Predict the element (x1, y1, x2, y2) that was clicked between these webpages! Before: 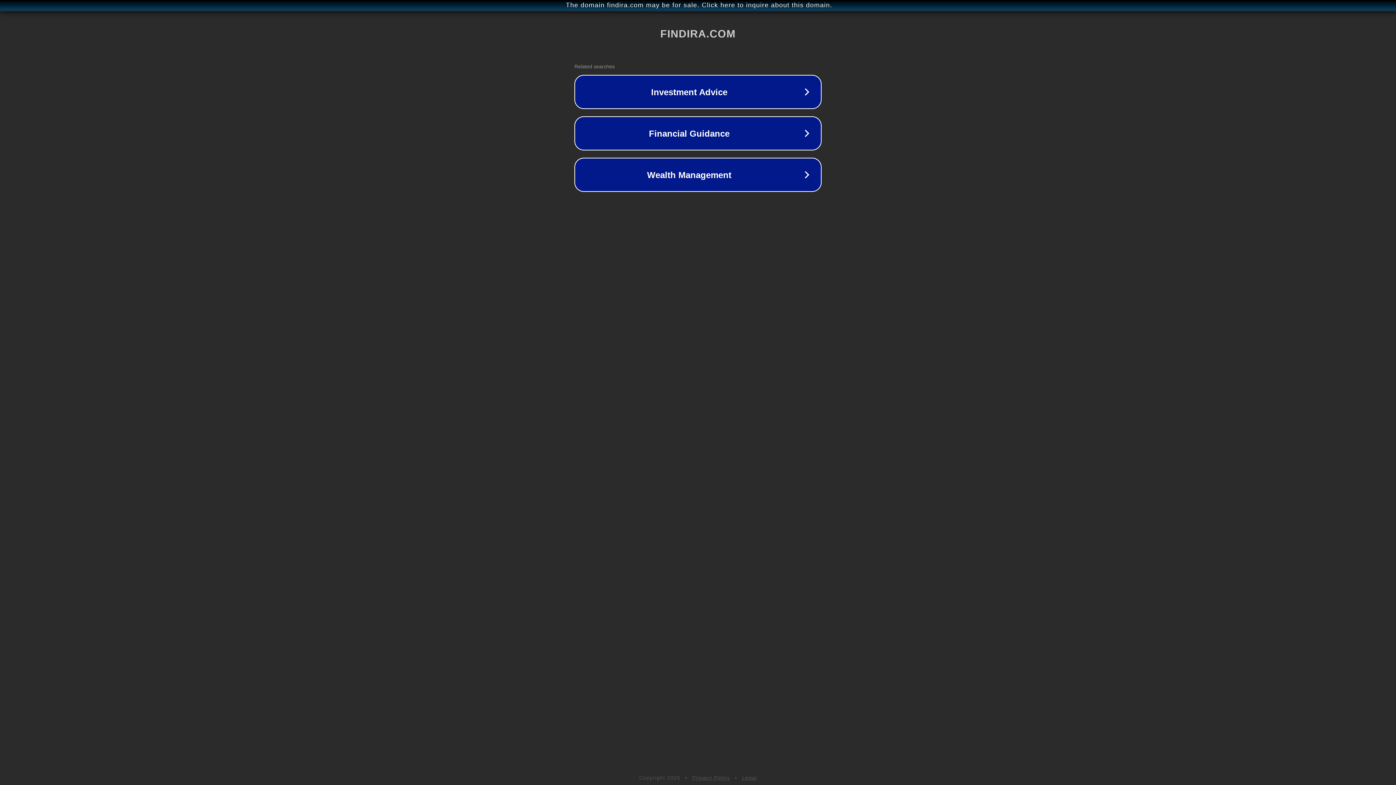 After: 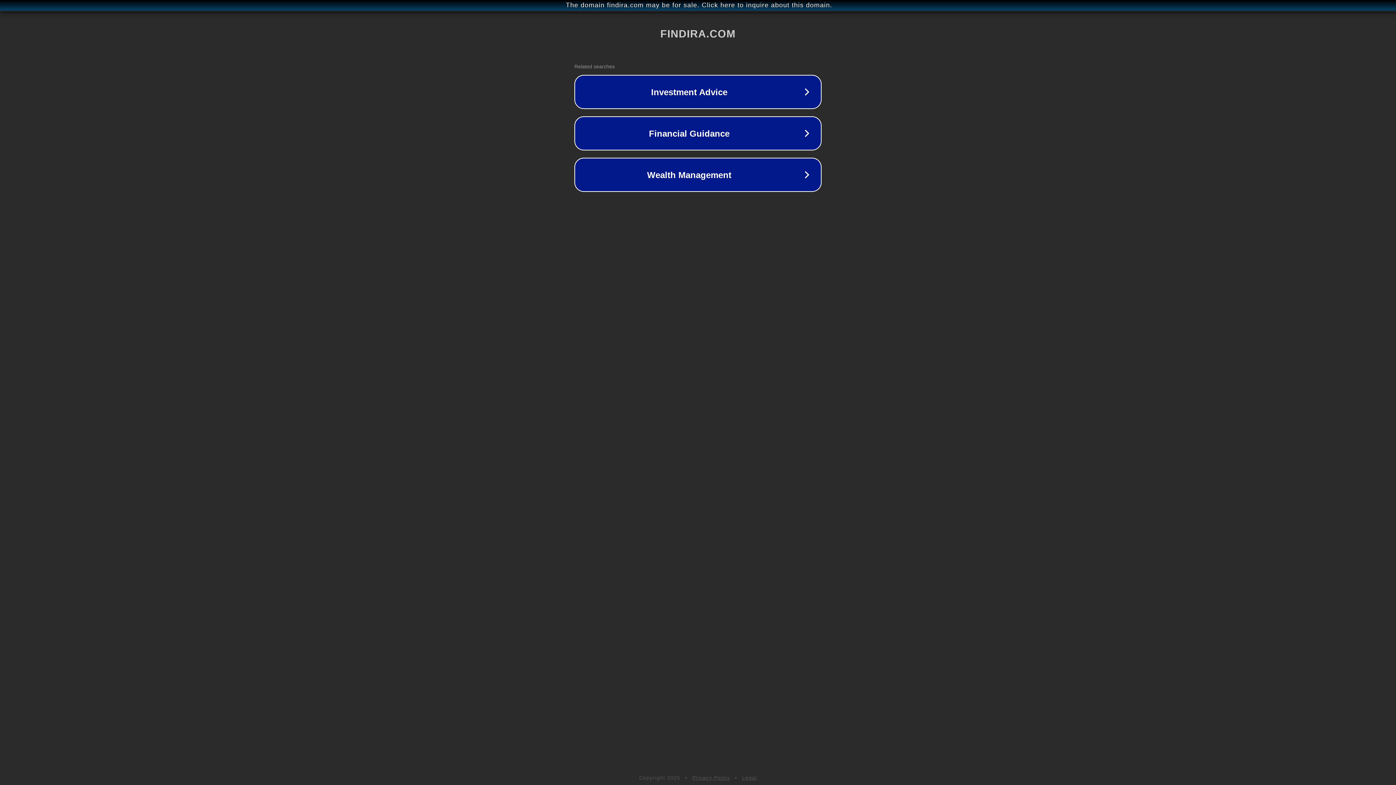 Action: bbox: (742, 775, 757, 781) label: Legal